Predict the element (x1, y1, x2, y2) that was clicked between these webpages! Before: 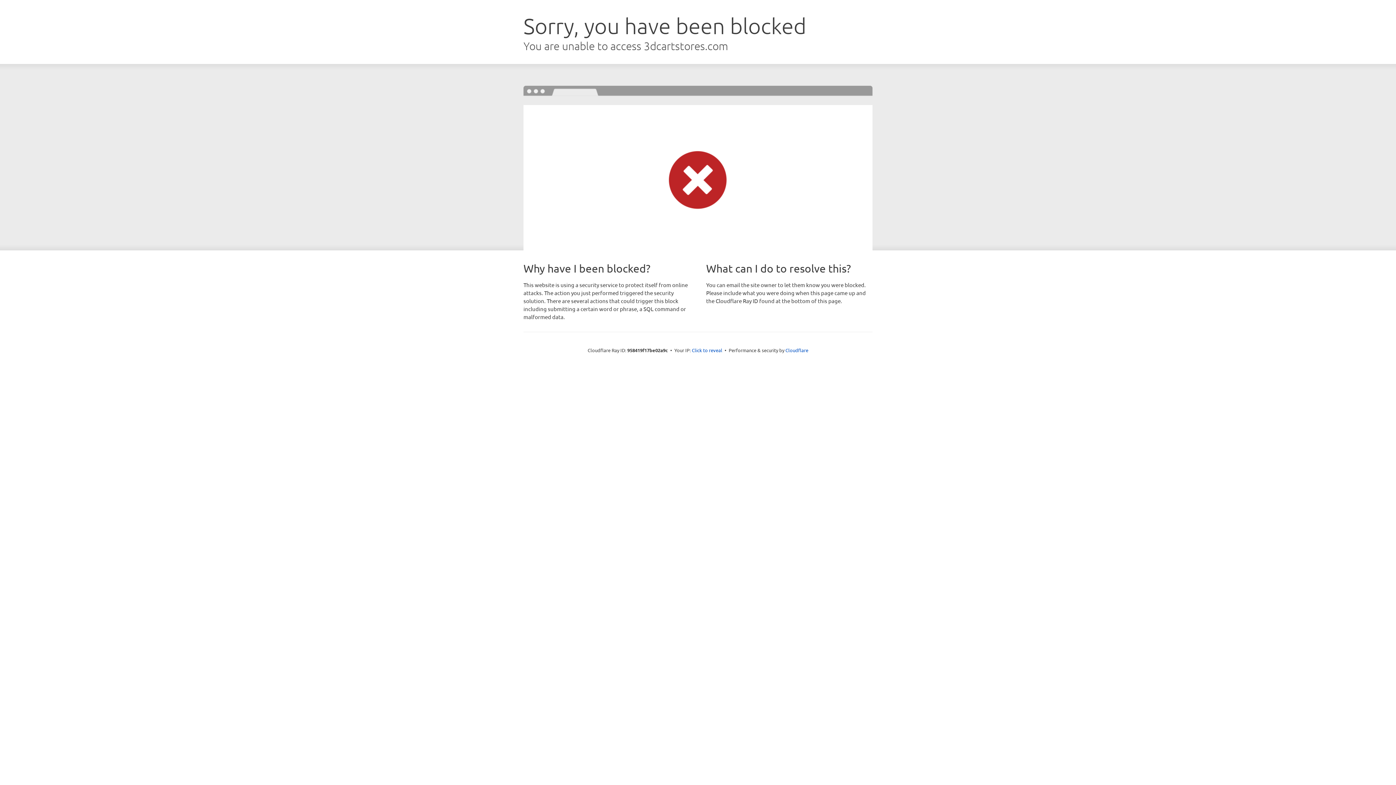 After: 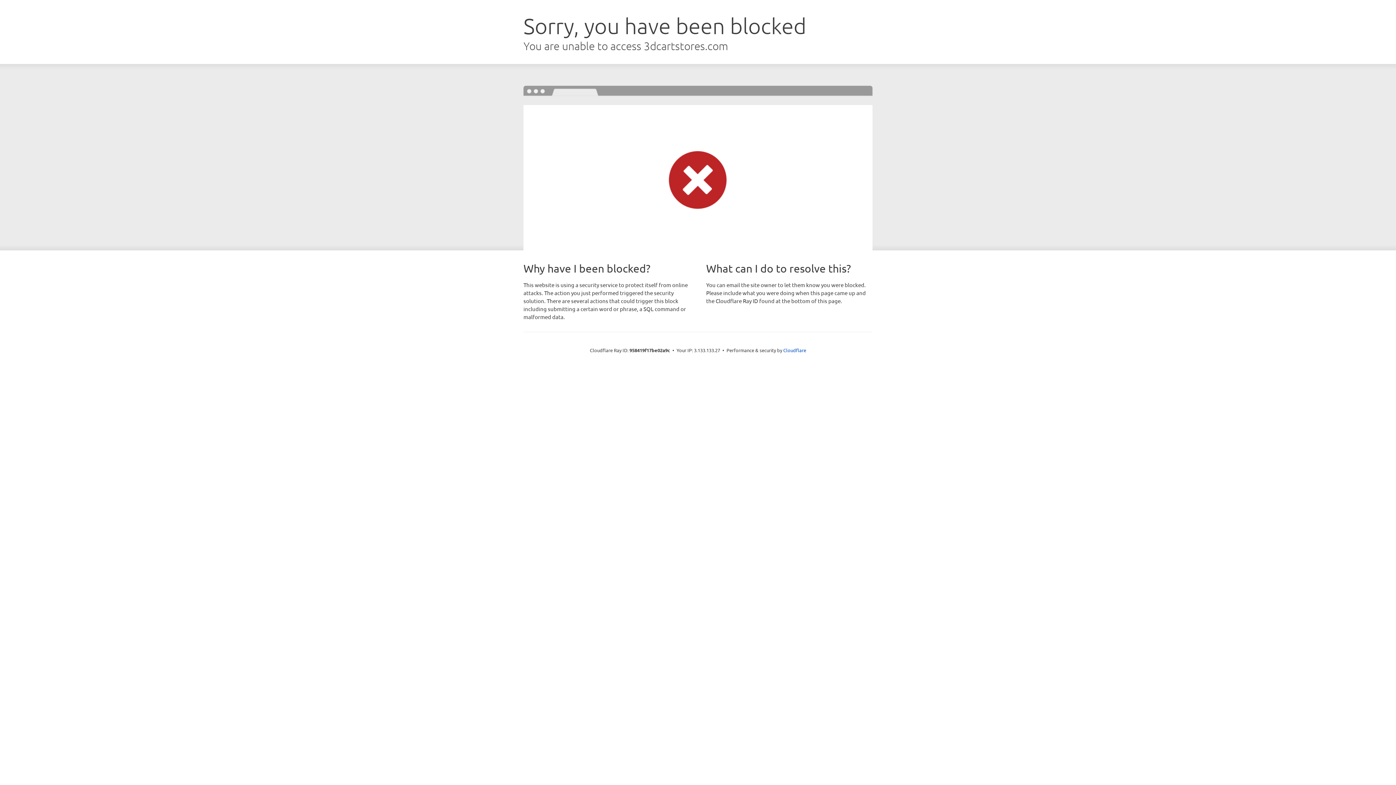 Action: bbox: (692, 346, 722, 353) label: Click to reveal